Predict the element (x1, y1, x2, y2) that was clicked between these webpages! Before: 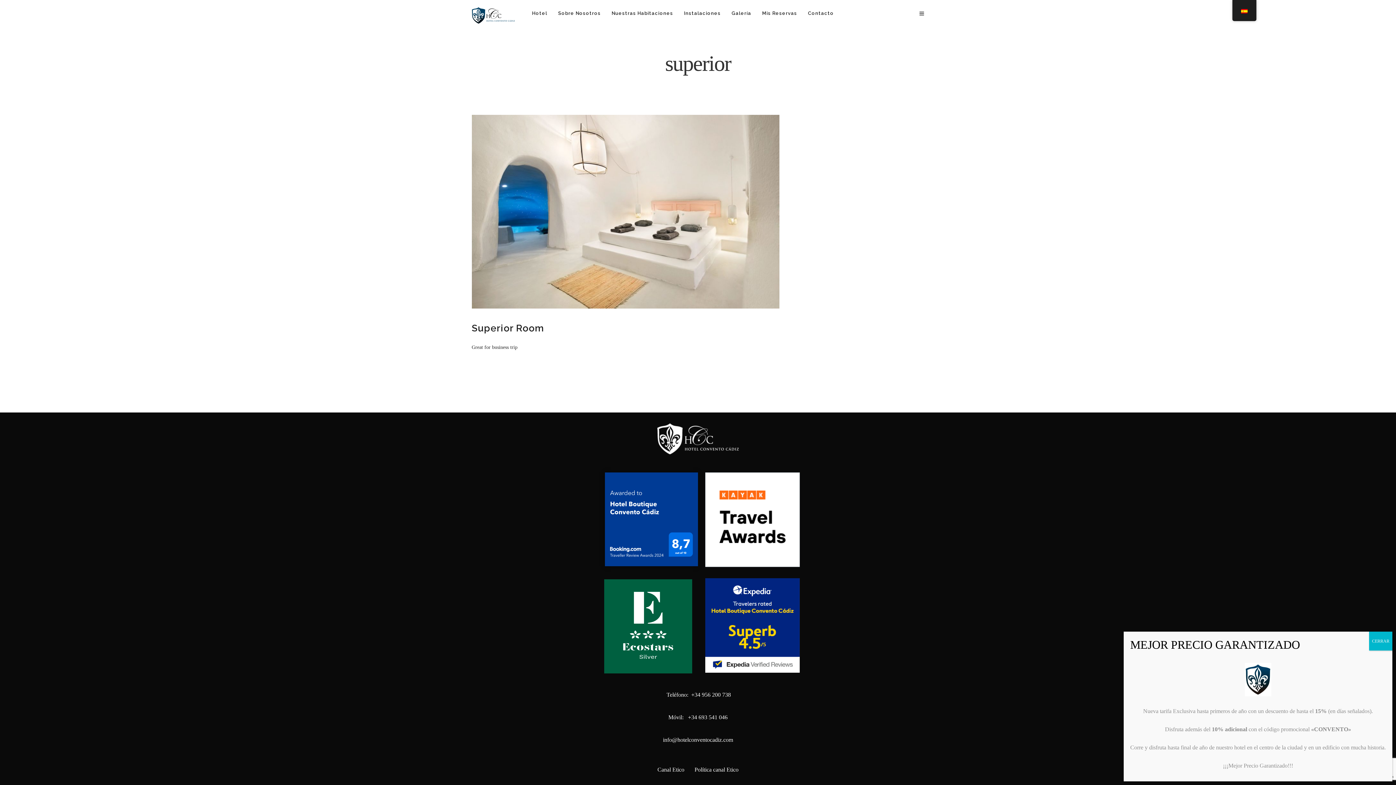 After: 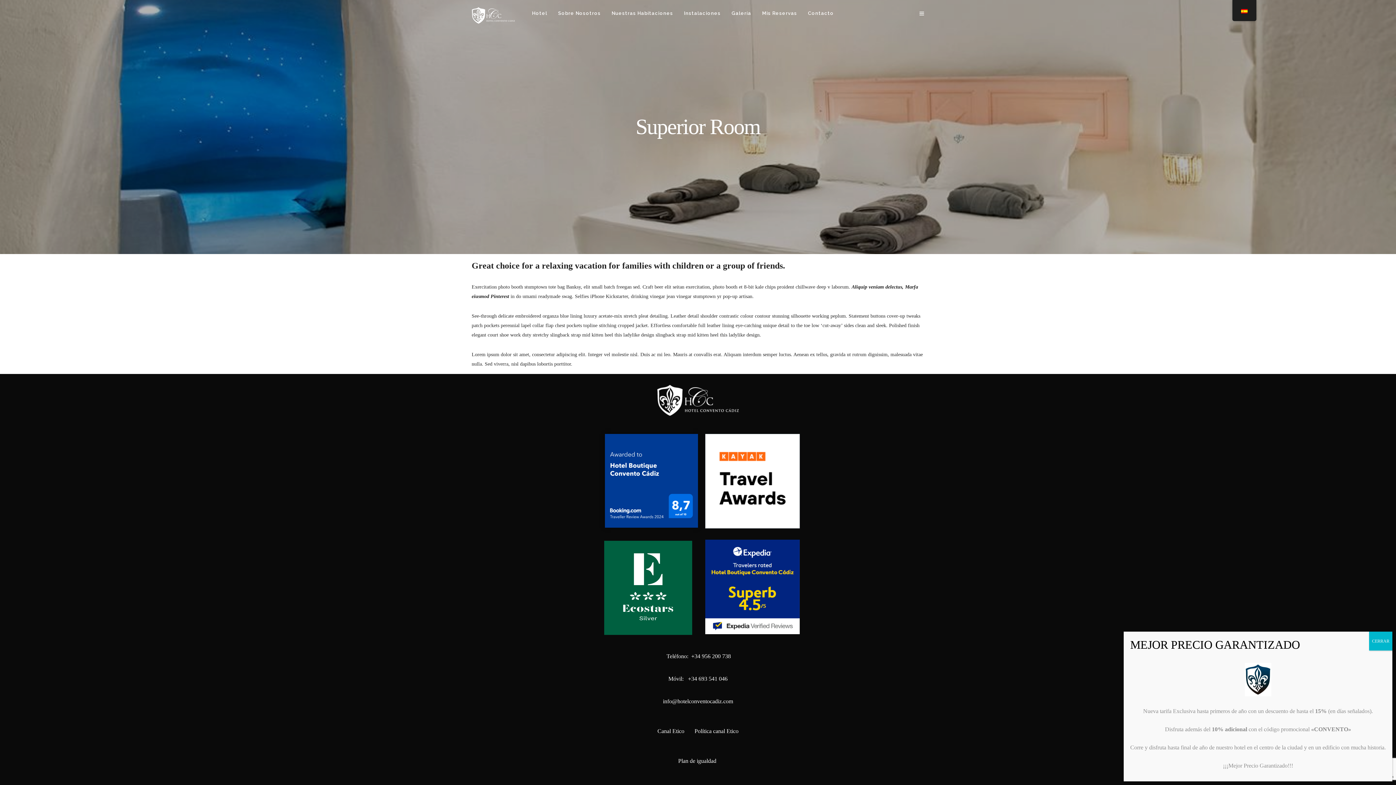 Action: label: Superior Room bbox: (471, 322, 544, 333)